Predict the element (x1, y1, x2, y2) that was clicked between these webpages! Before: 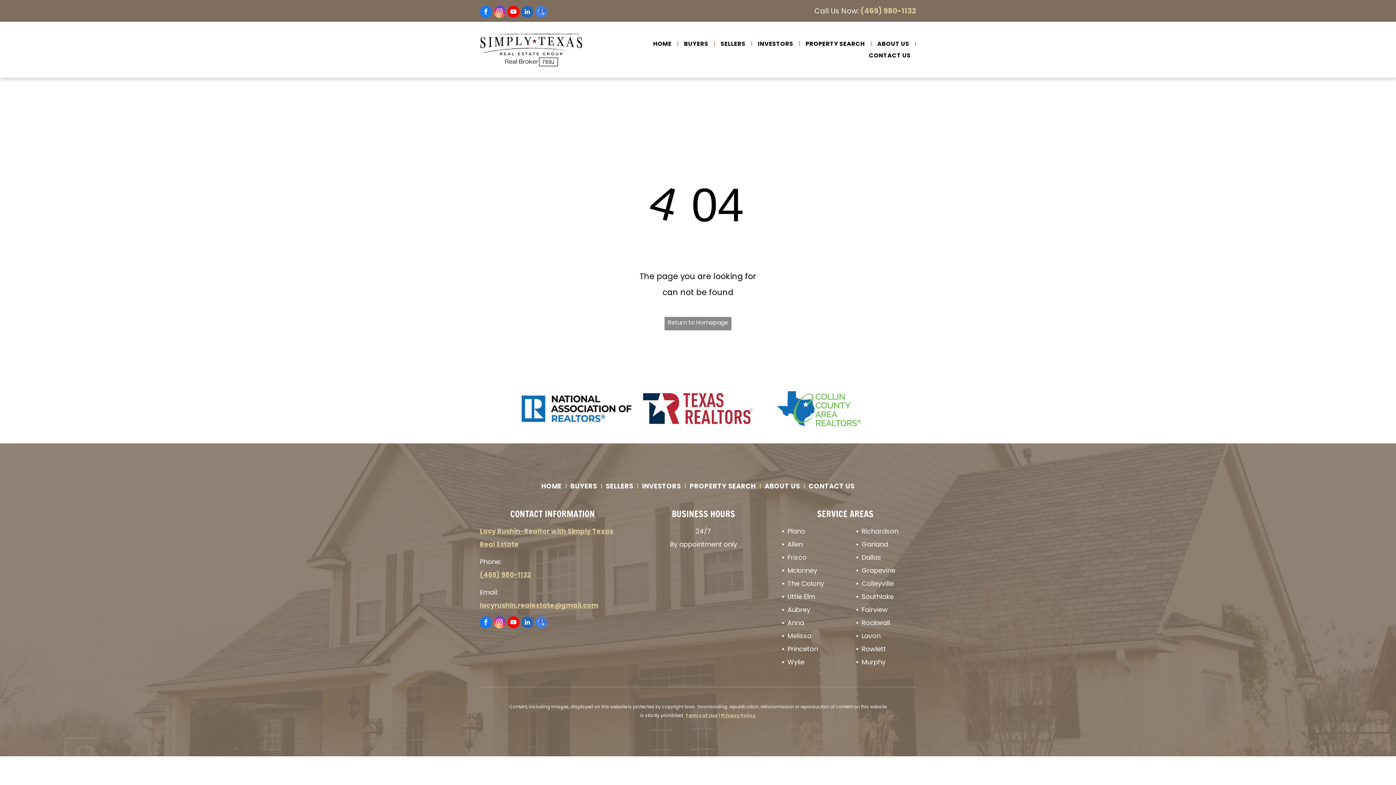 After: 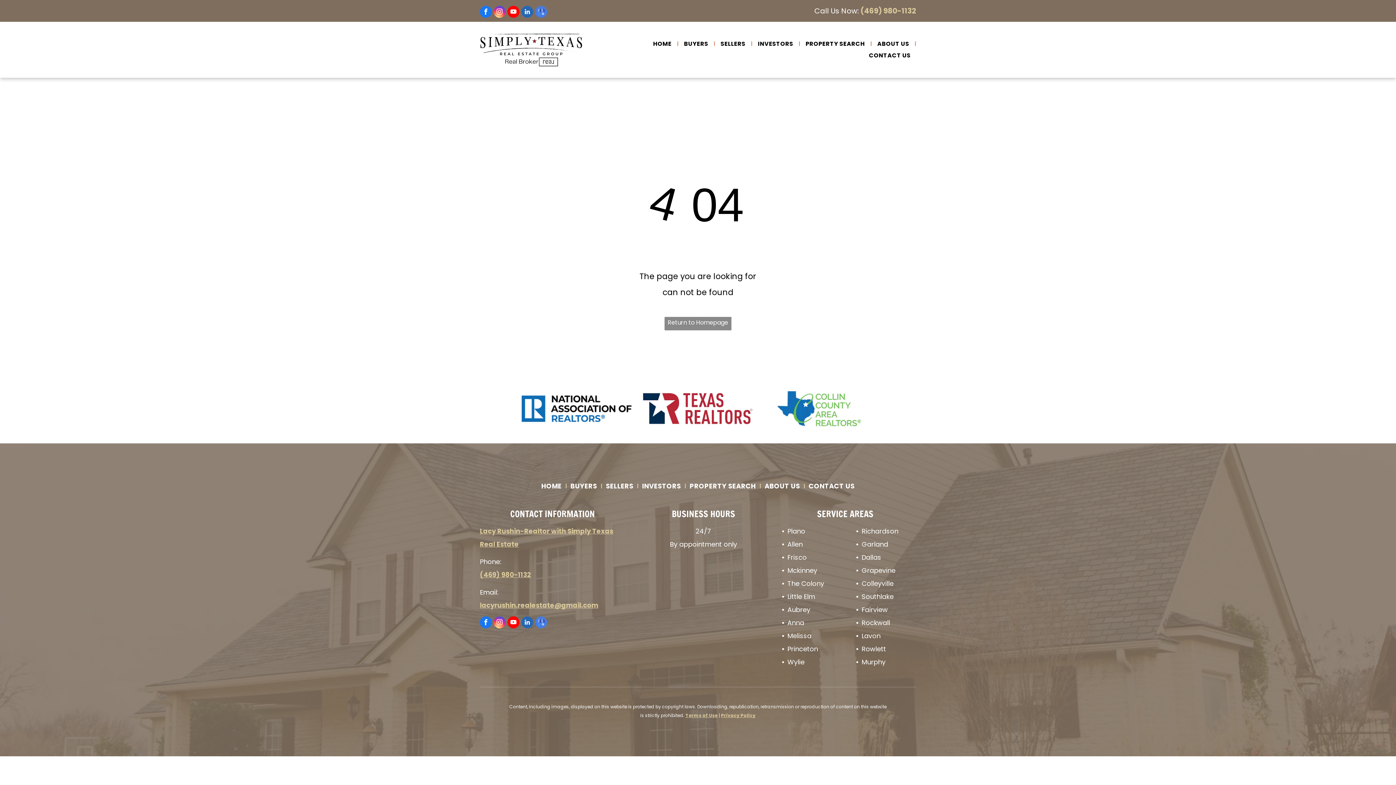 Action: bbox: (860, 5, 916, 16) label: (469) 980-1132